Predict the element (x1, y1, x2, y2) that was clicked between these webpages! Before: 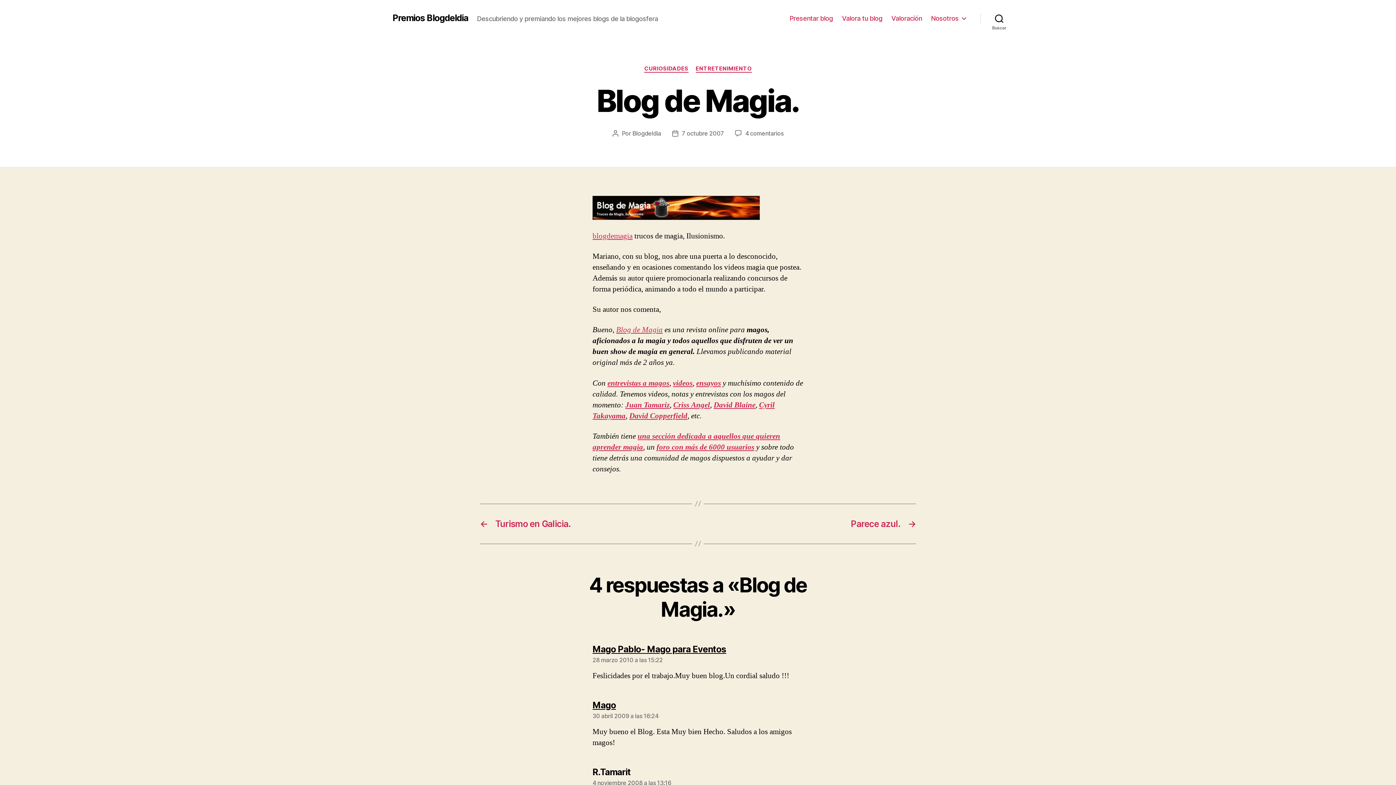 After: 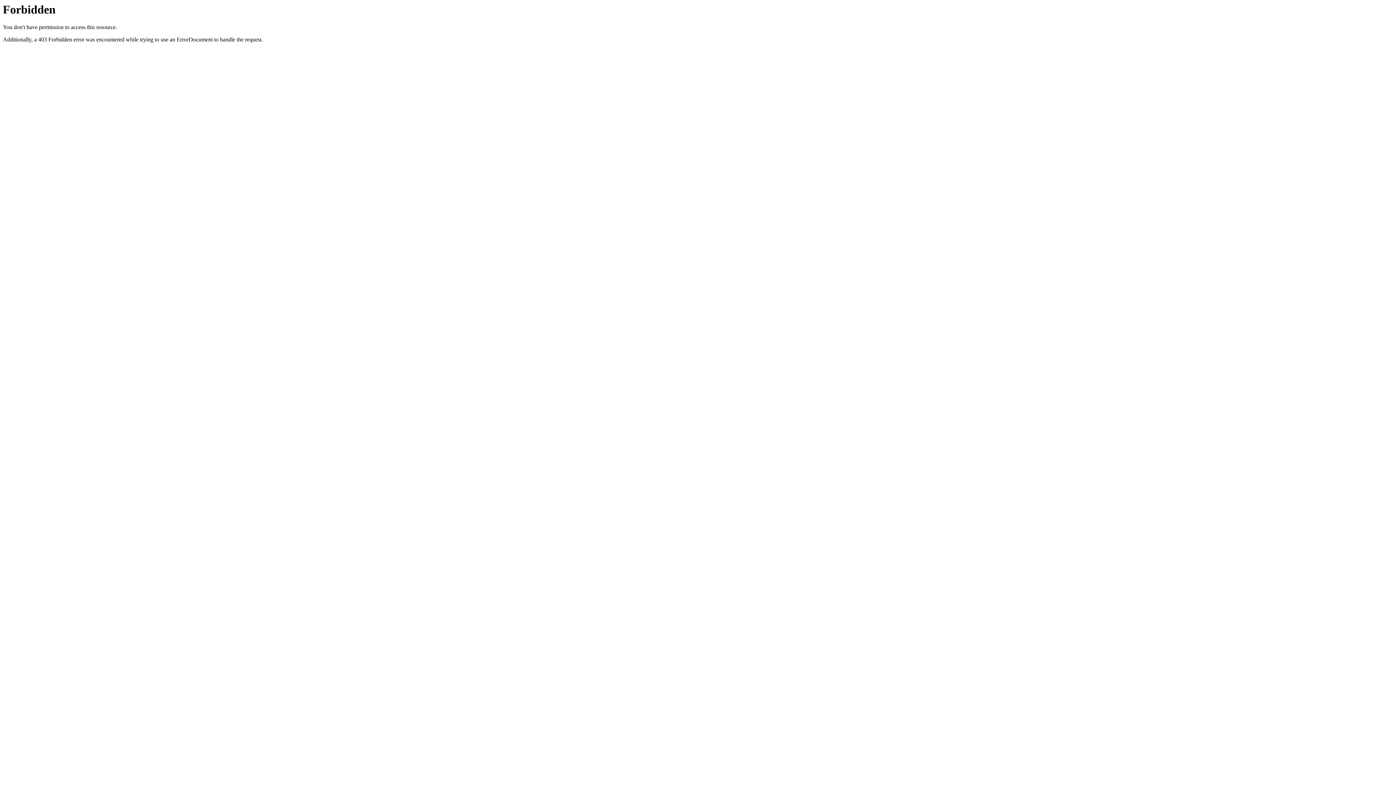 Action: bbox: (696, 378, 721, 388) label: ensayos